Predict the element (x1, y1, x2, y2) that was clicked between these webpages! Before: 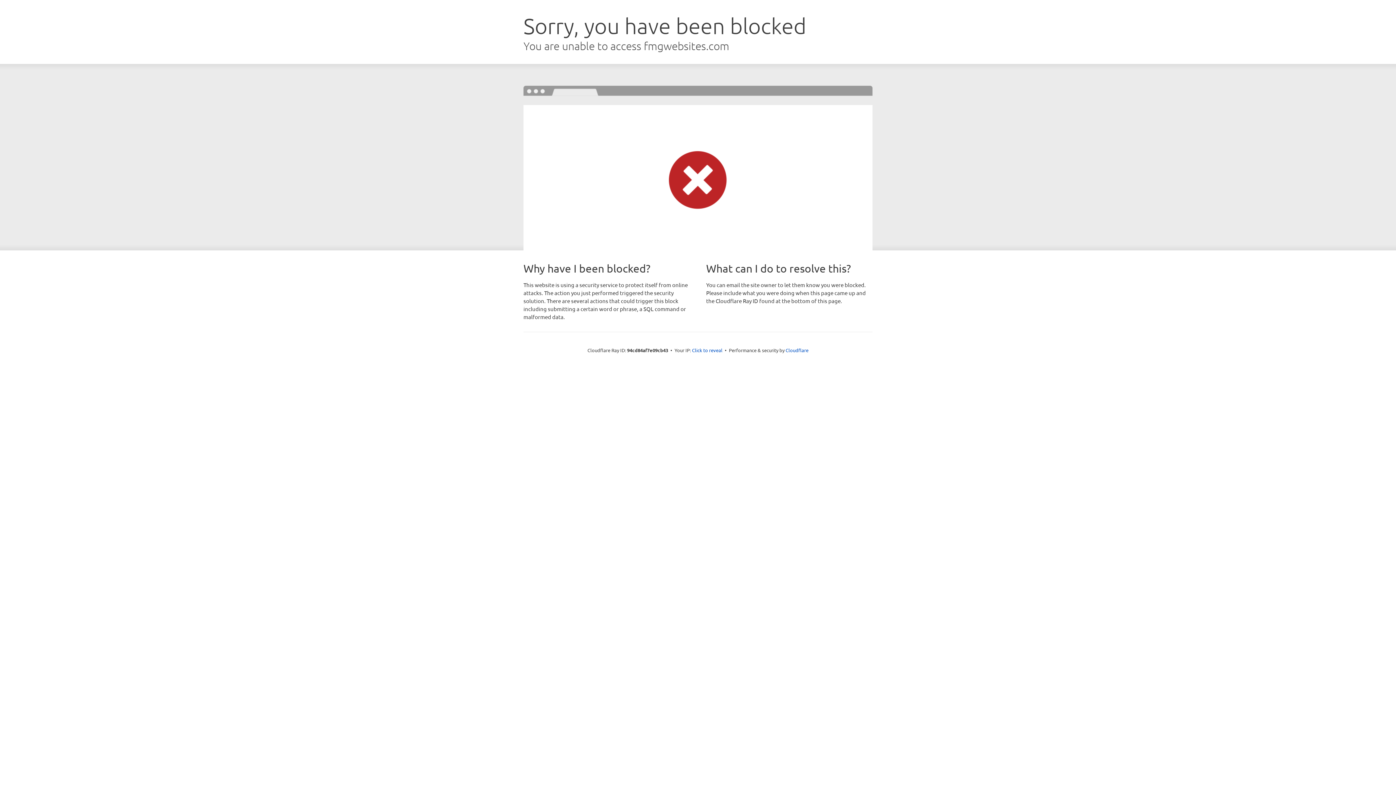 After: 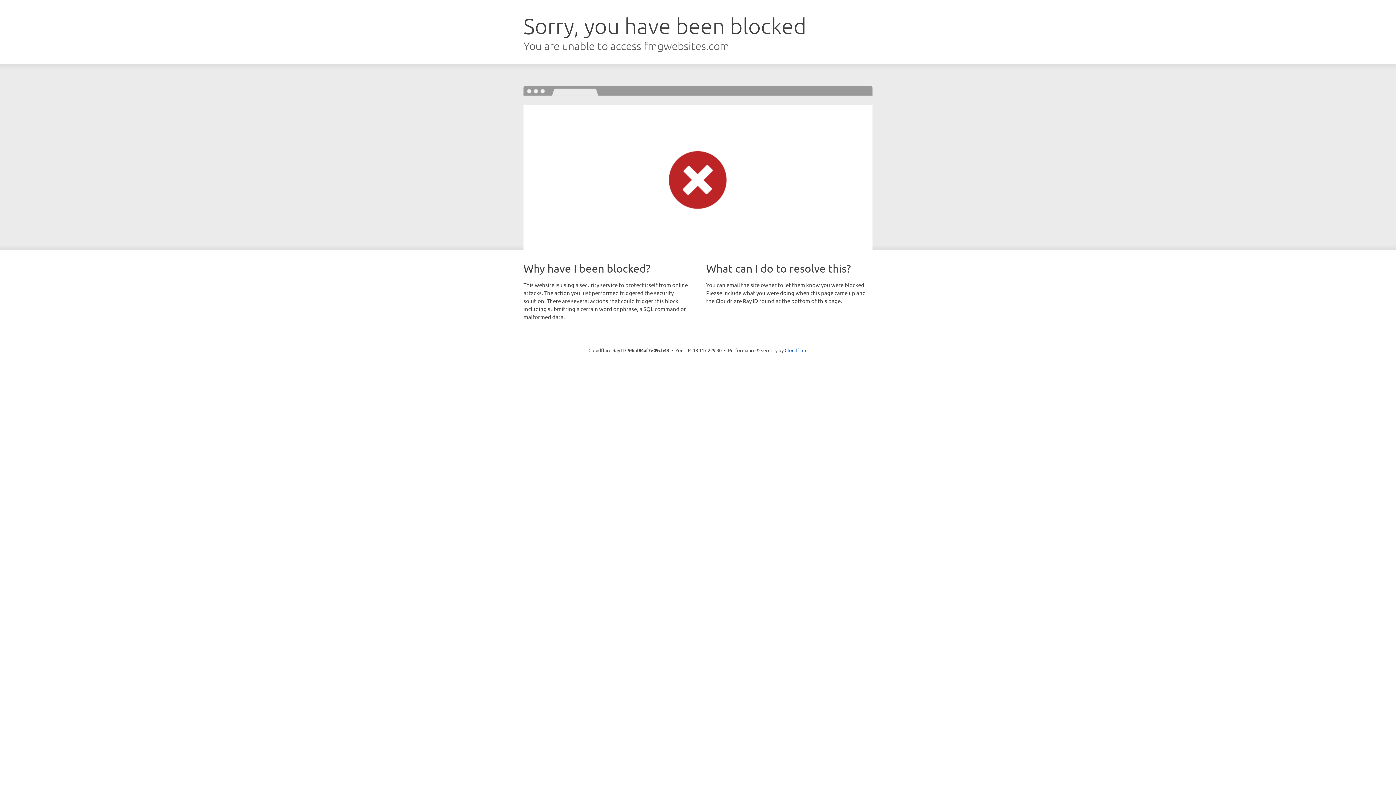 Action: label: Click to reveal bbox: (692, 346, 722, 353)